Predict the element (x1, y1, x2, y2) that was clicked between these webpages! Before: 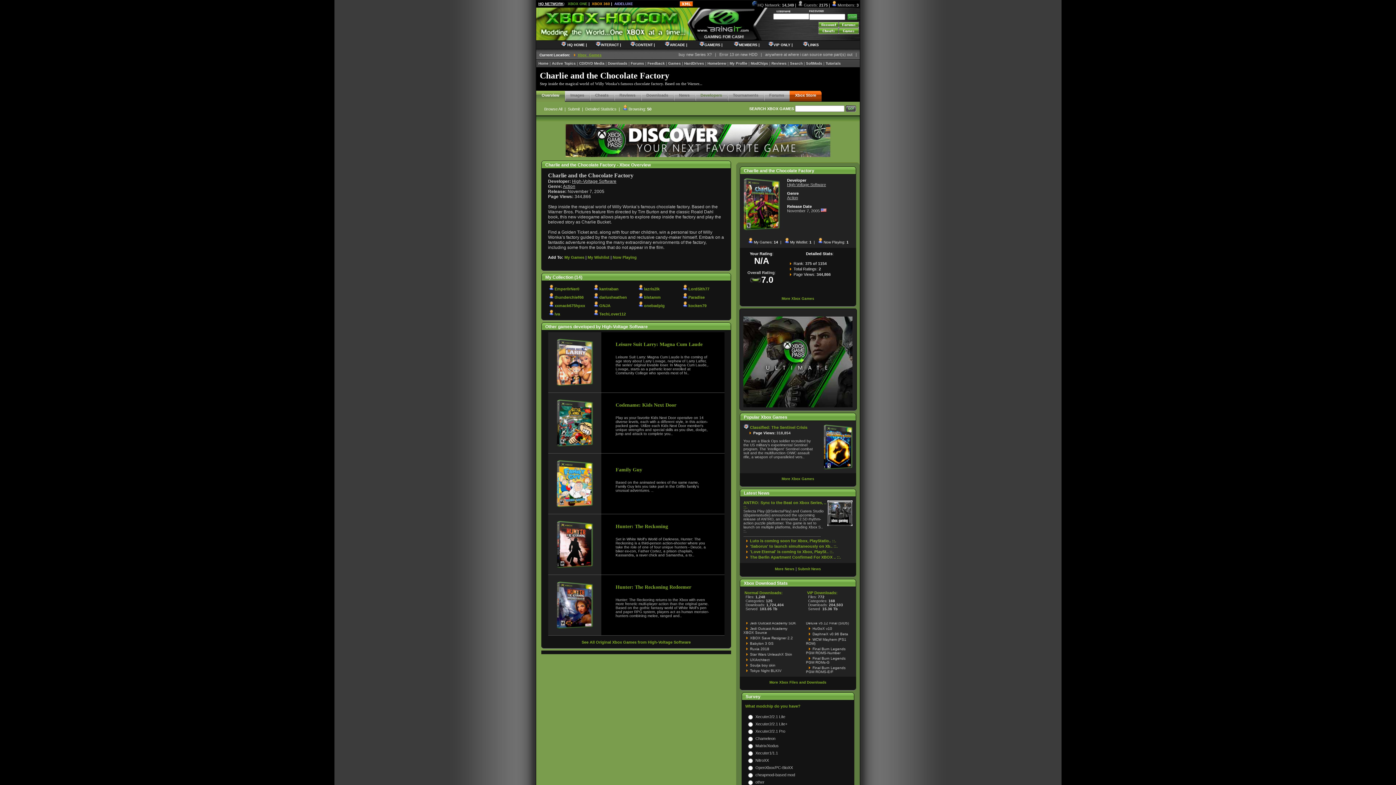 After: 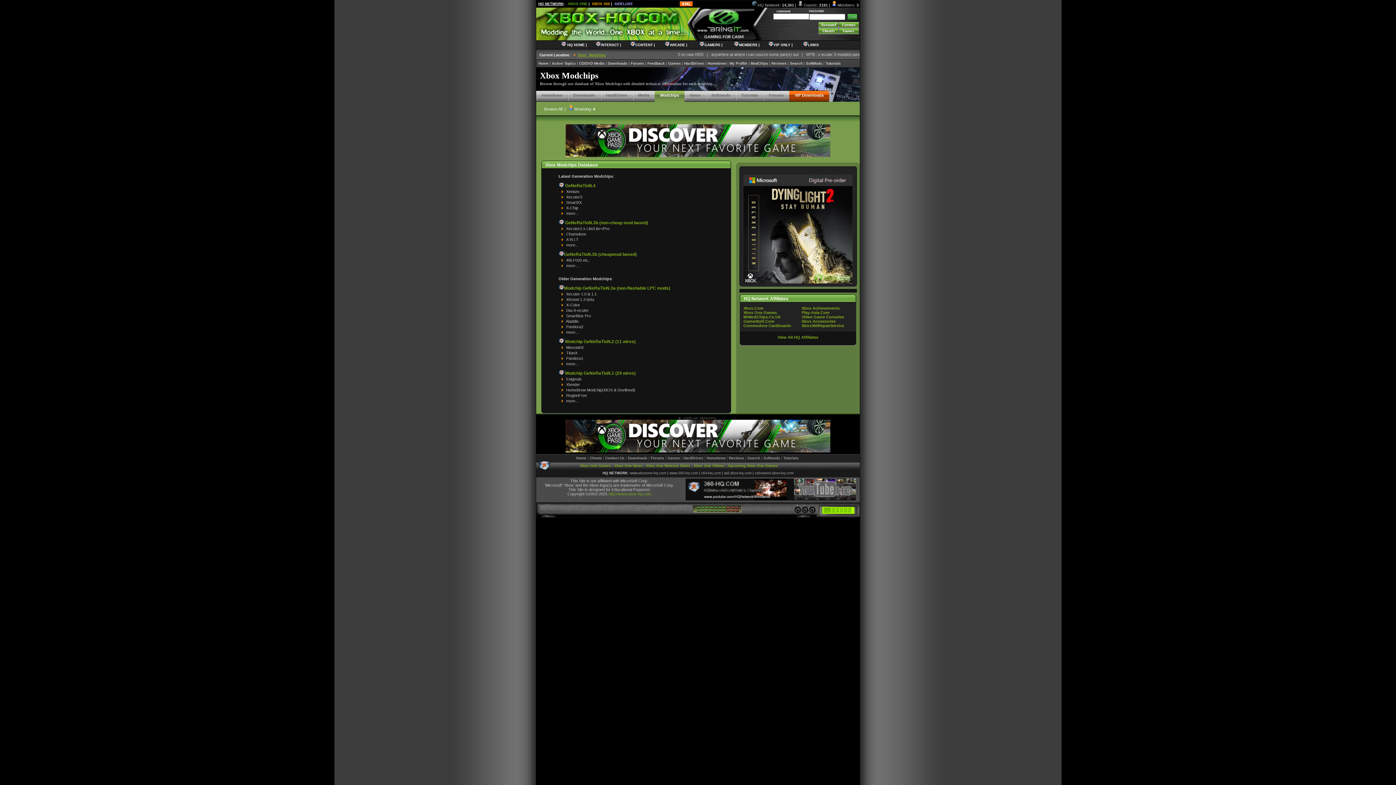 Action: bbox: (750, 61, 768, 65) label: ModChips